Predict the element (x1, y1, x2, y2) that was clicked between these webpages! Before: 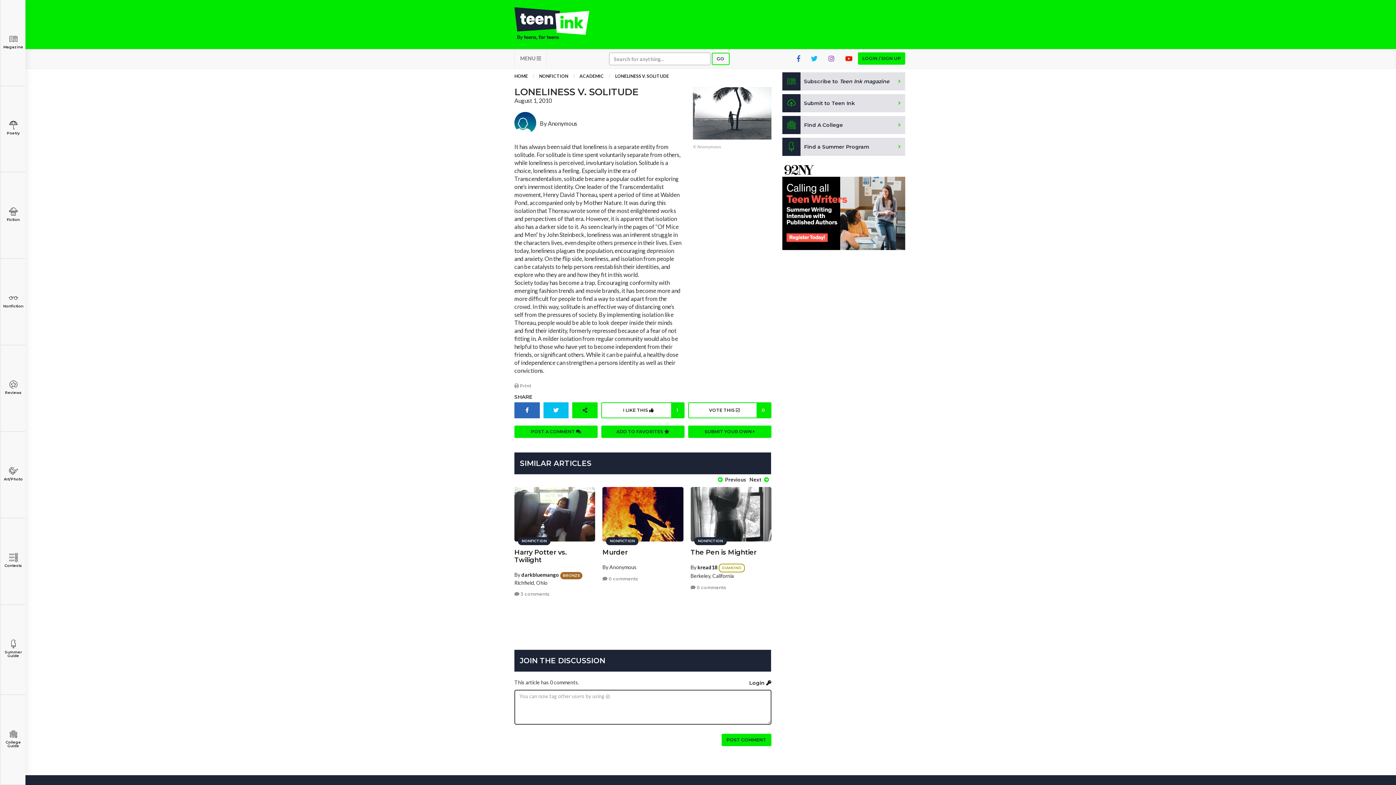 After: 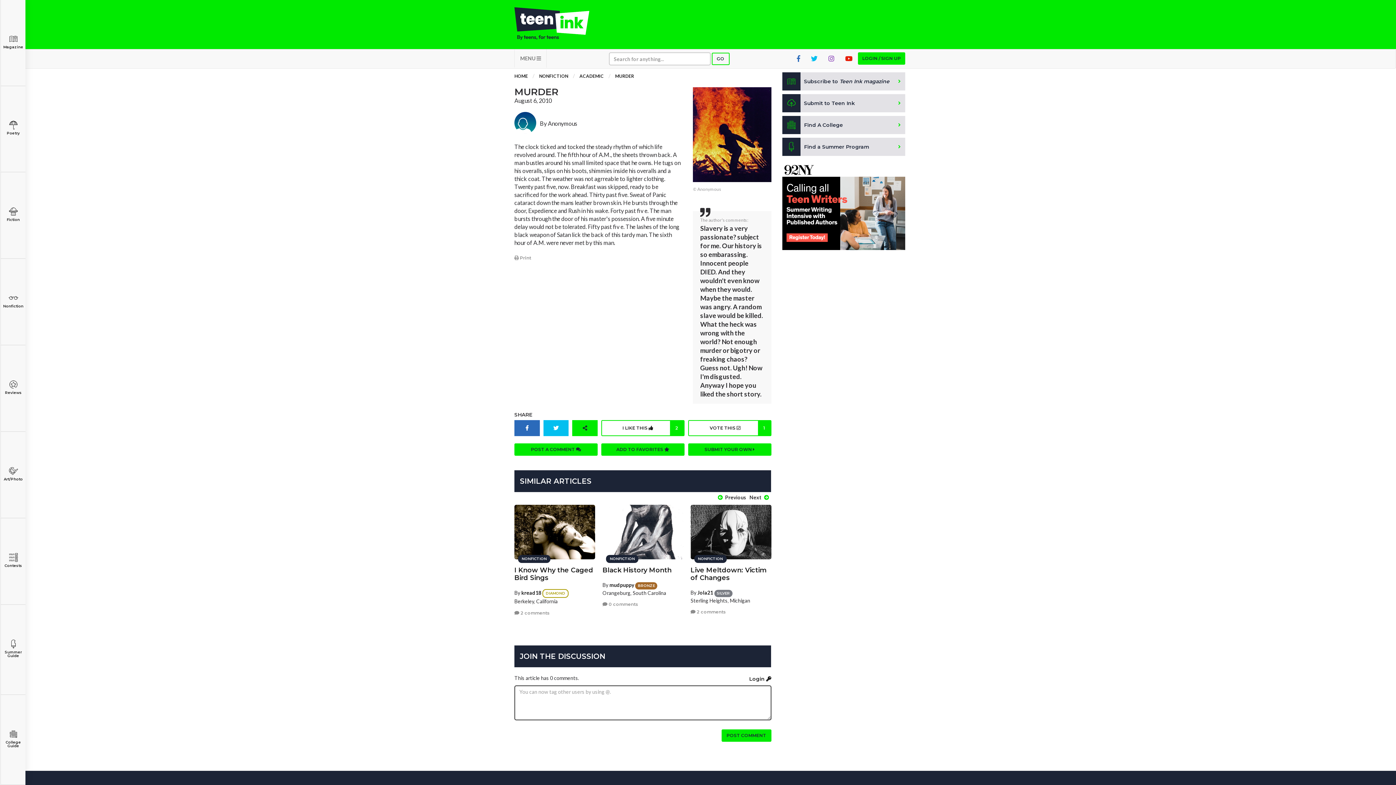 Action: label: Murder bbox: (602, 548, 627, 556)